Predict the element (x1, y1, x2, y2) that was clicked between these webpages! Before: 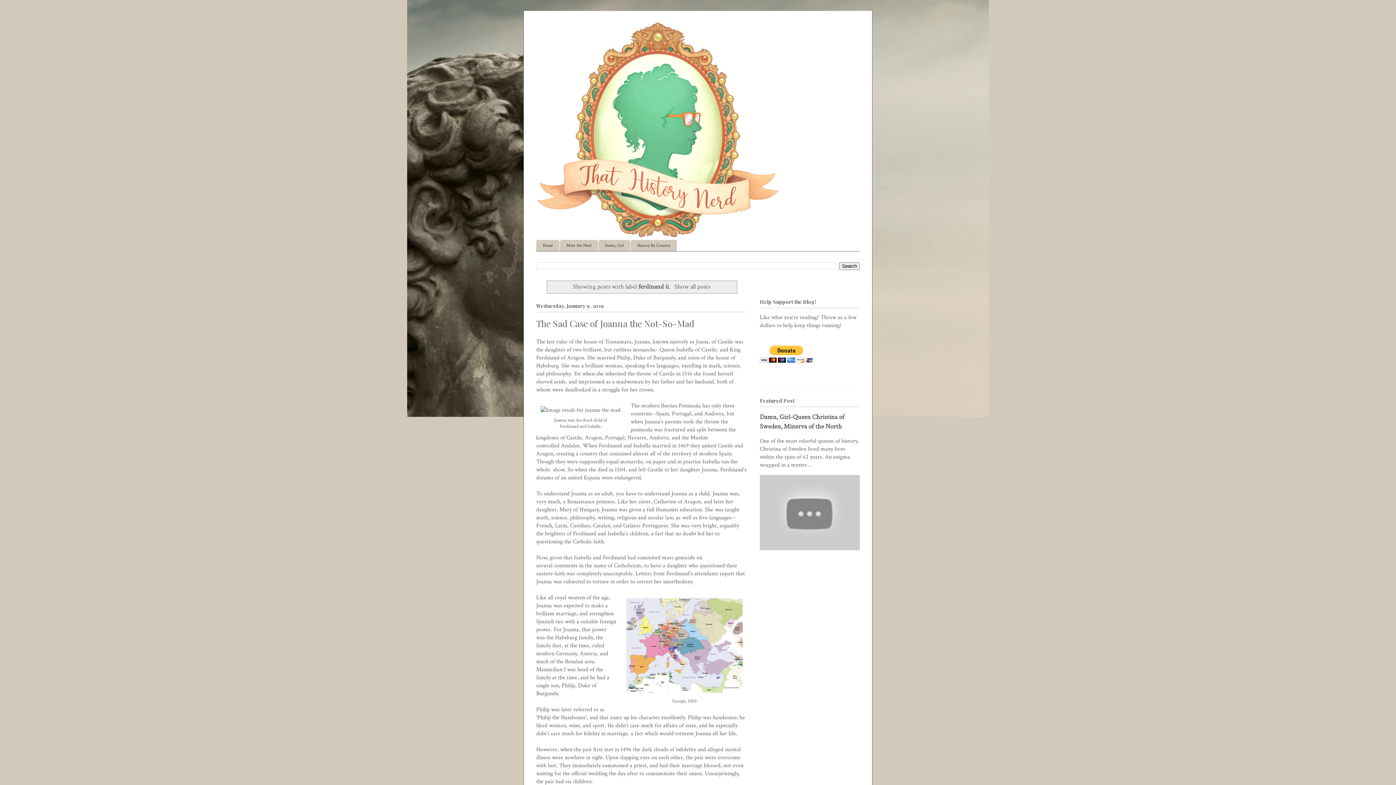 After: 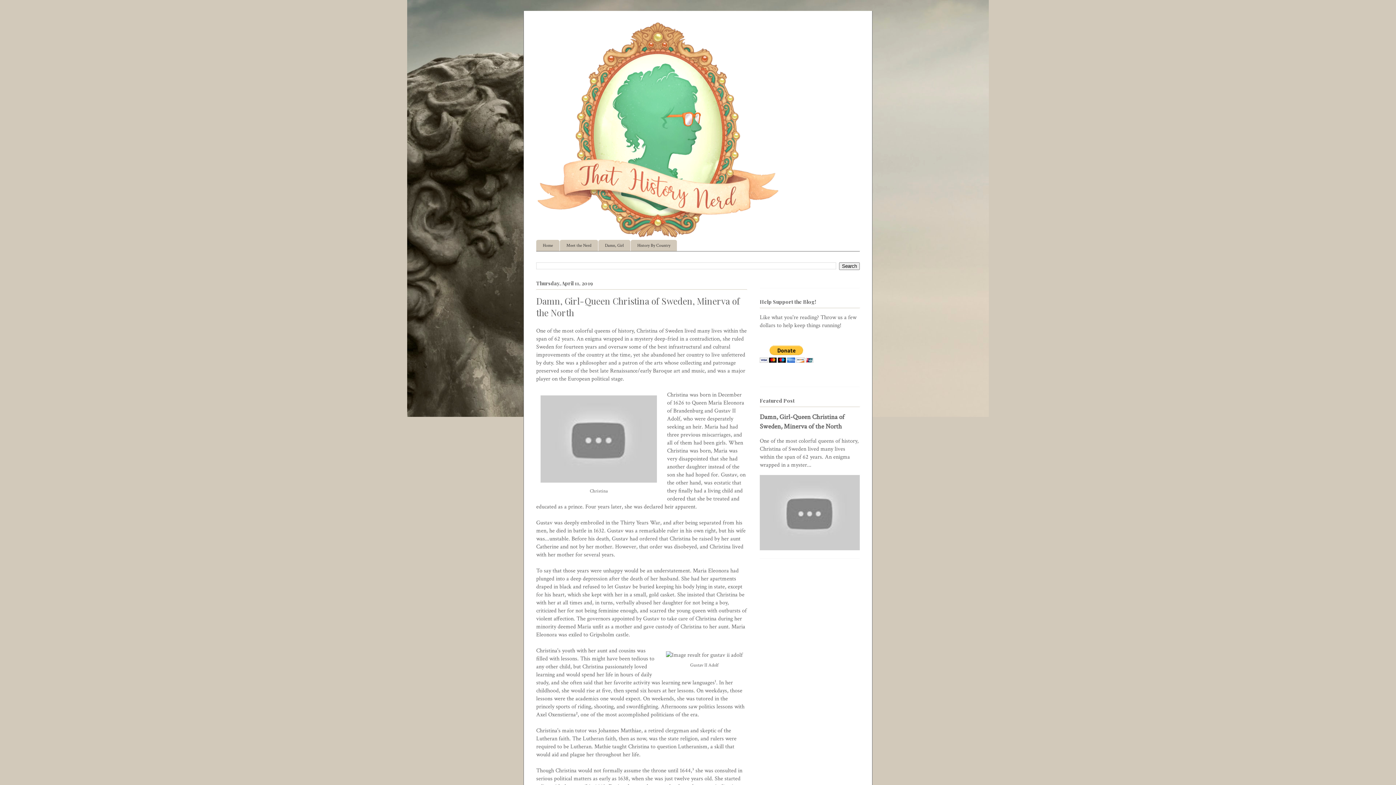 Action: label: Damn, Girl-Queen Christina of Sweden, Minerva of the North bbox: (760, 412, 844, 431)